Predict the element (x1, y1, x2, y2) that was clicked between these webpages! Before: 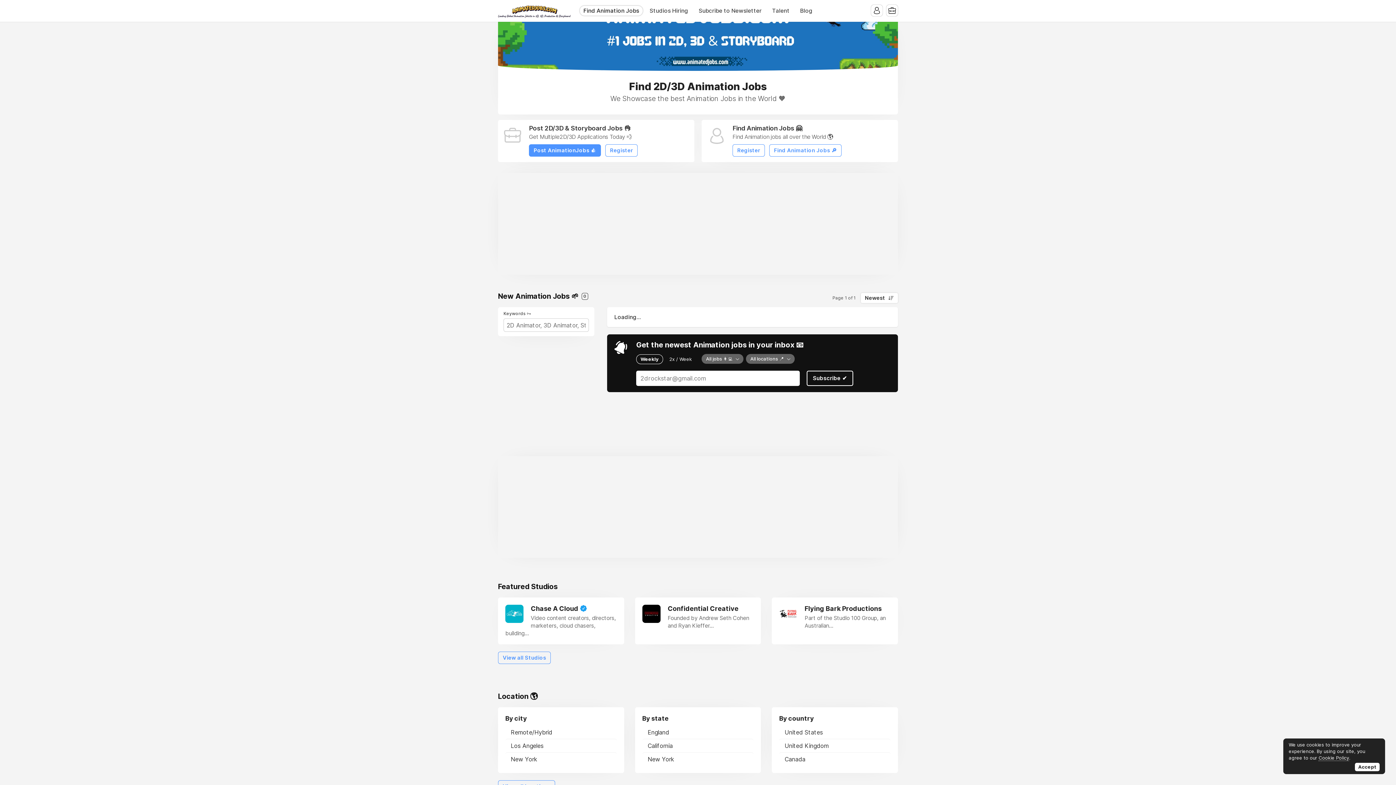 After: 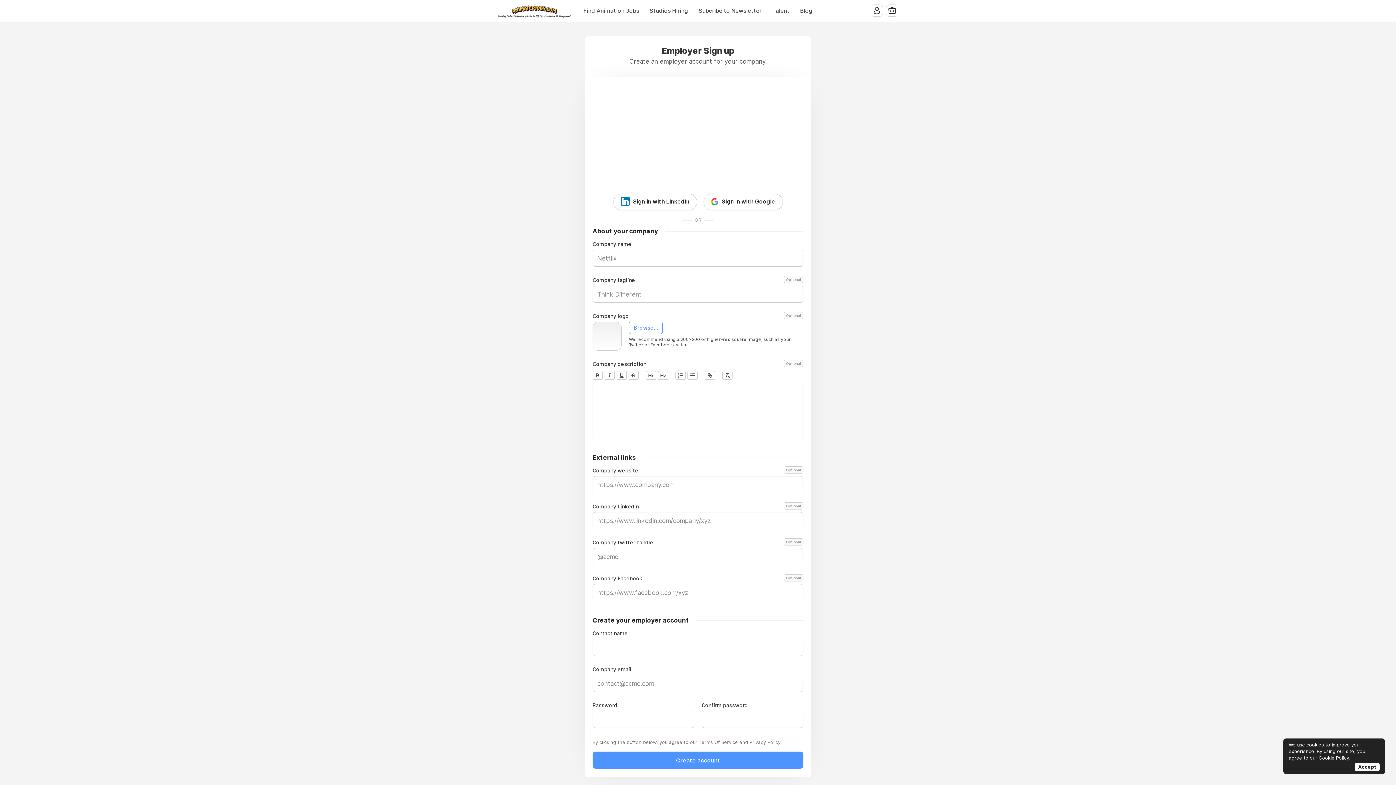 Action: bbox: (605, 144, 637, 156) label: Register